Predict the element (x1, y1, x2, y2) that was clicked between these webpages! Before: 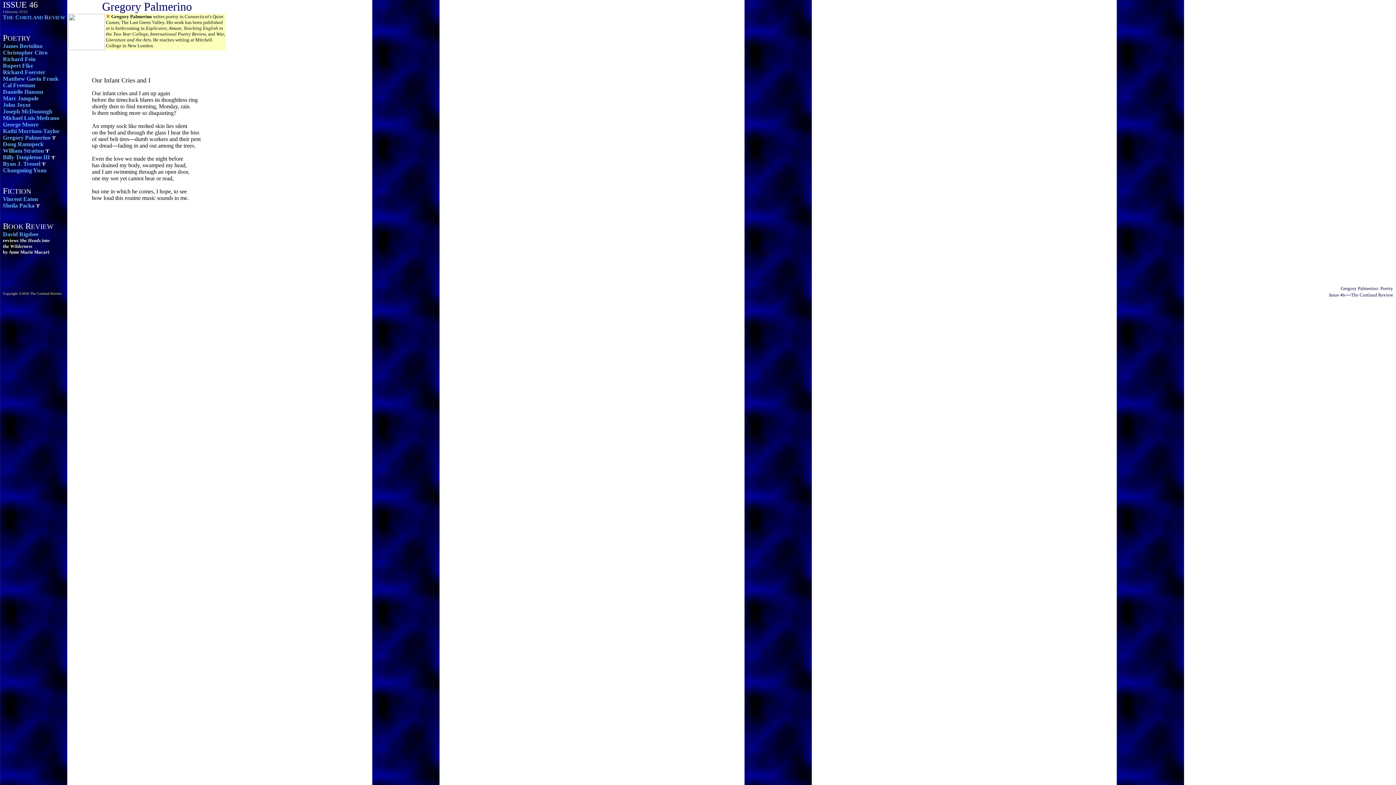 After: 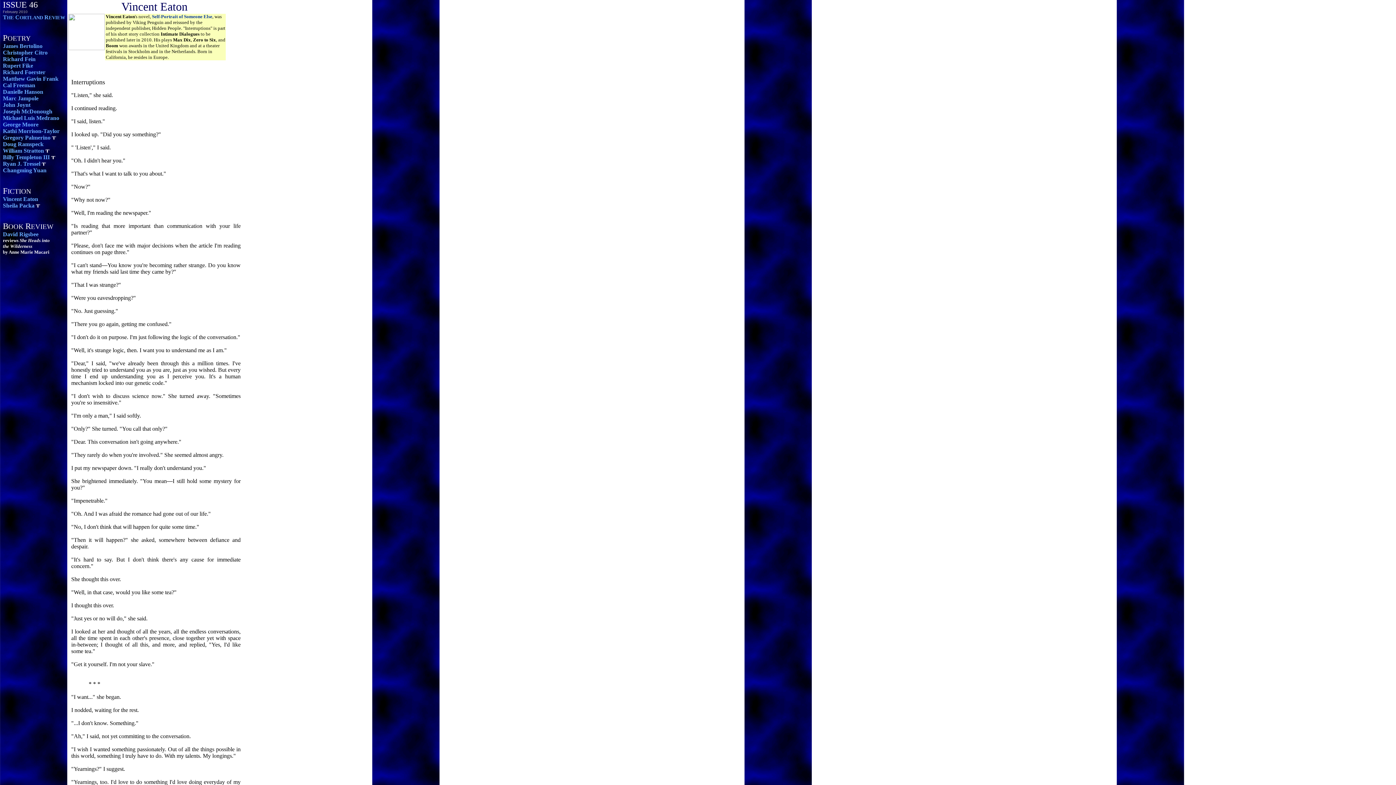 Action: bbox: (2, 196, 38, 202) label: Vincent Eaton